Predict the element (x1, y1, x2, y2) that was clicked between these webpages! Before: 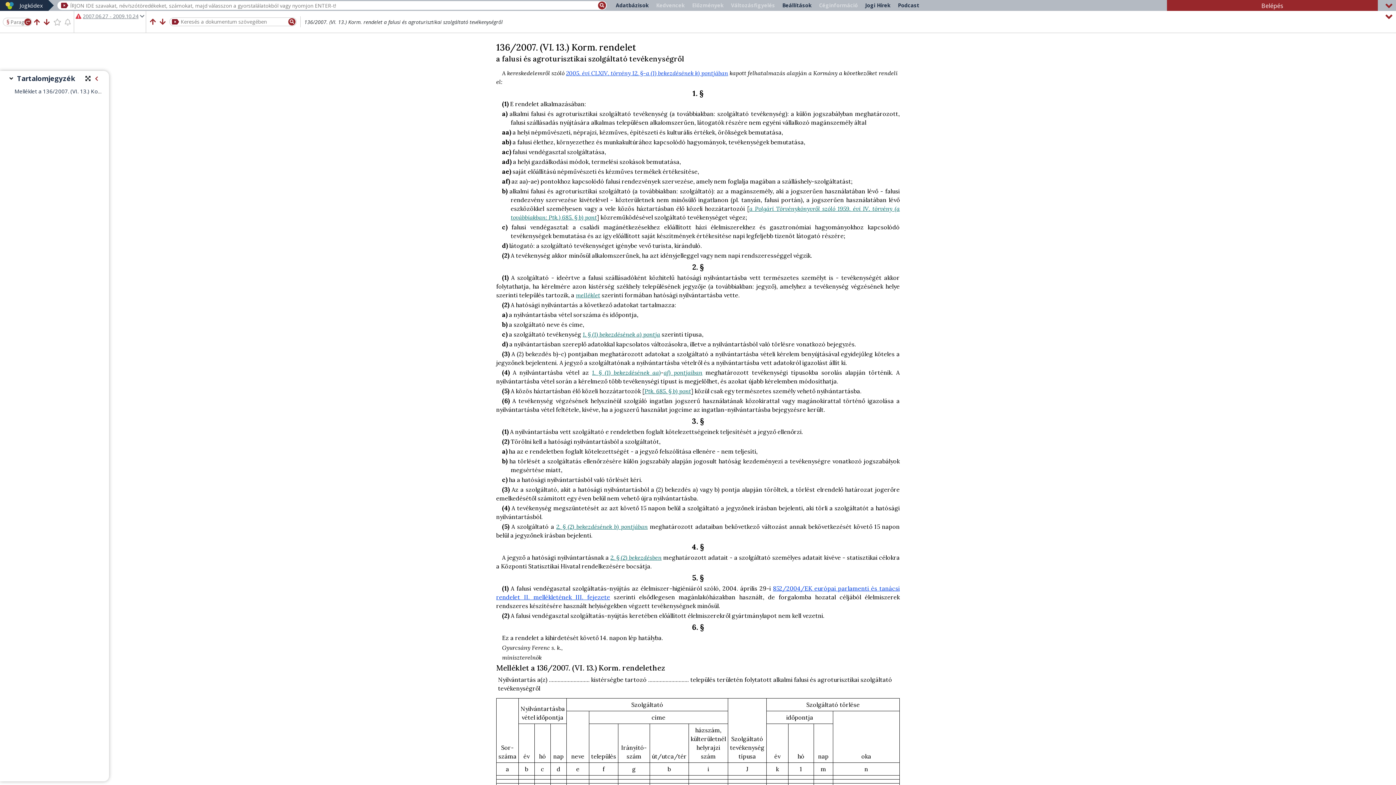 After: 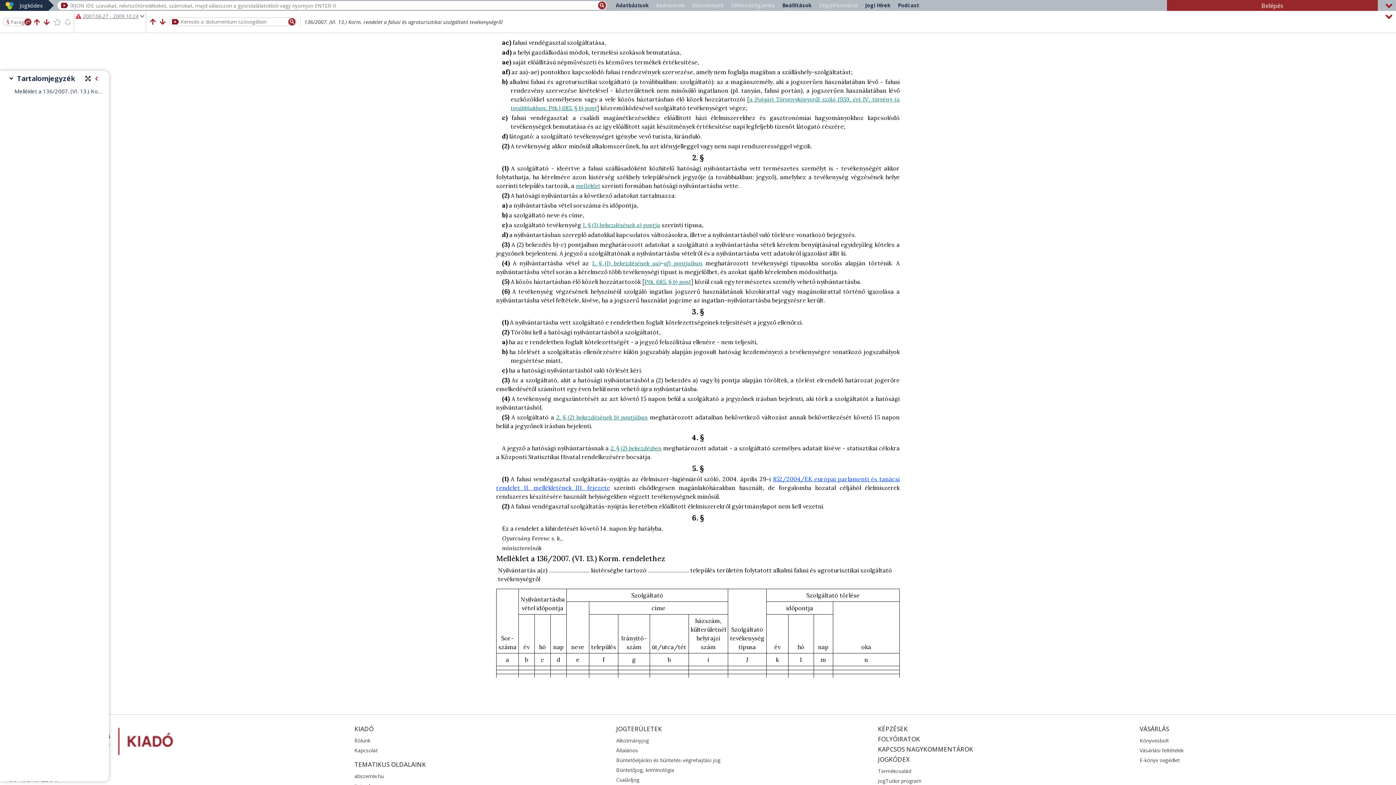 Action: bbox: (582, 331, 660, 338) label: 1. § (1) bekezdésének a) pontja